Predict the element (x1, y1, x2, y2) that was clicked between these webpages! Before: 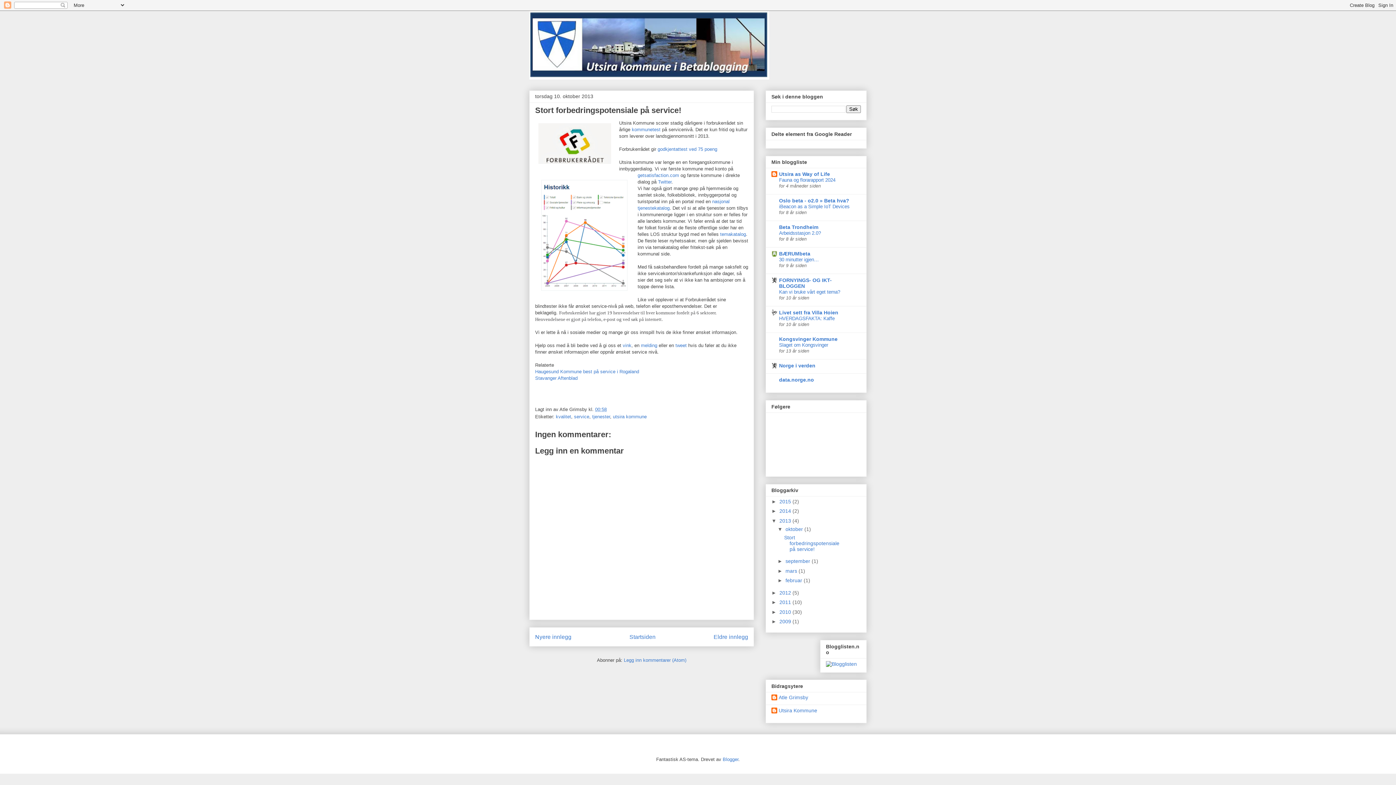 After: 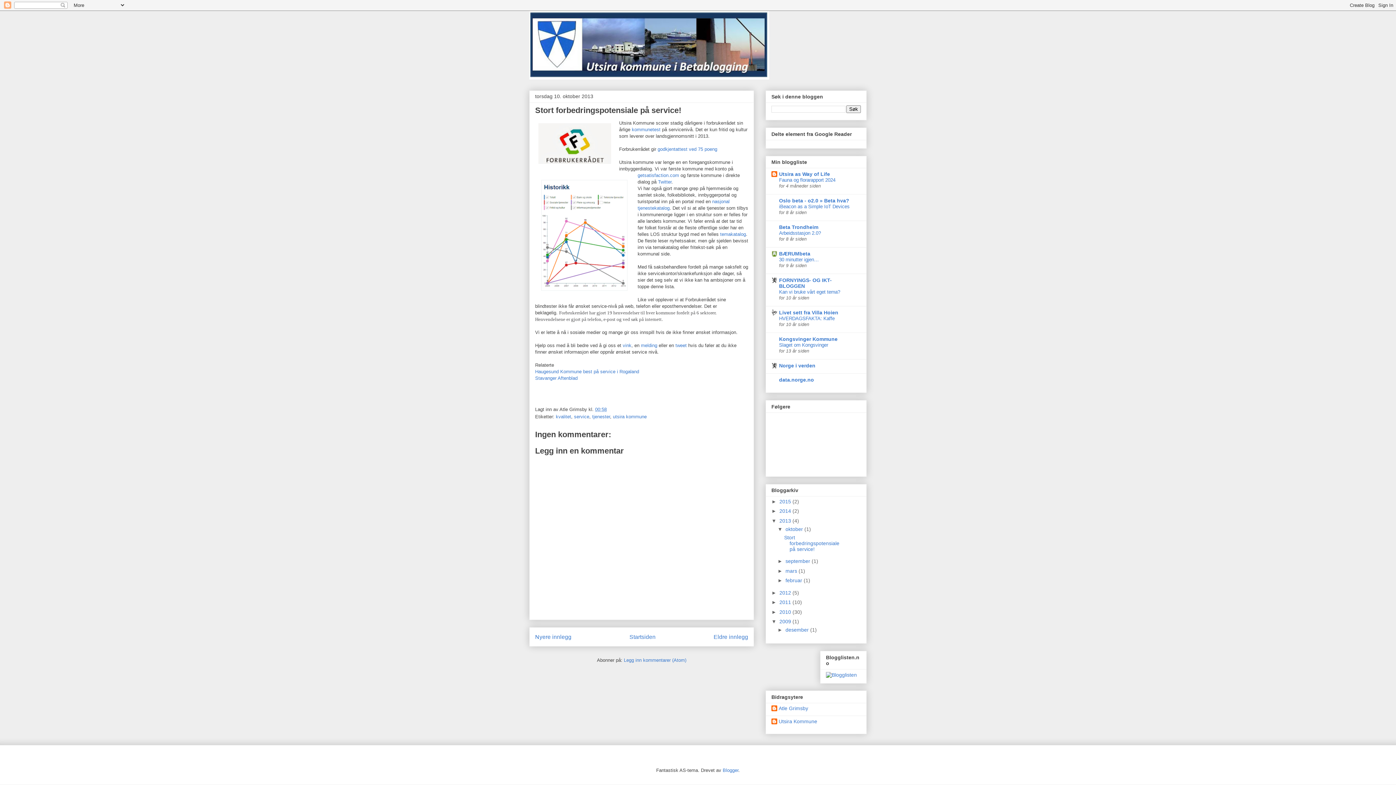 Action: bbox: (771, 619, 779, 624) label: ►  